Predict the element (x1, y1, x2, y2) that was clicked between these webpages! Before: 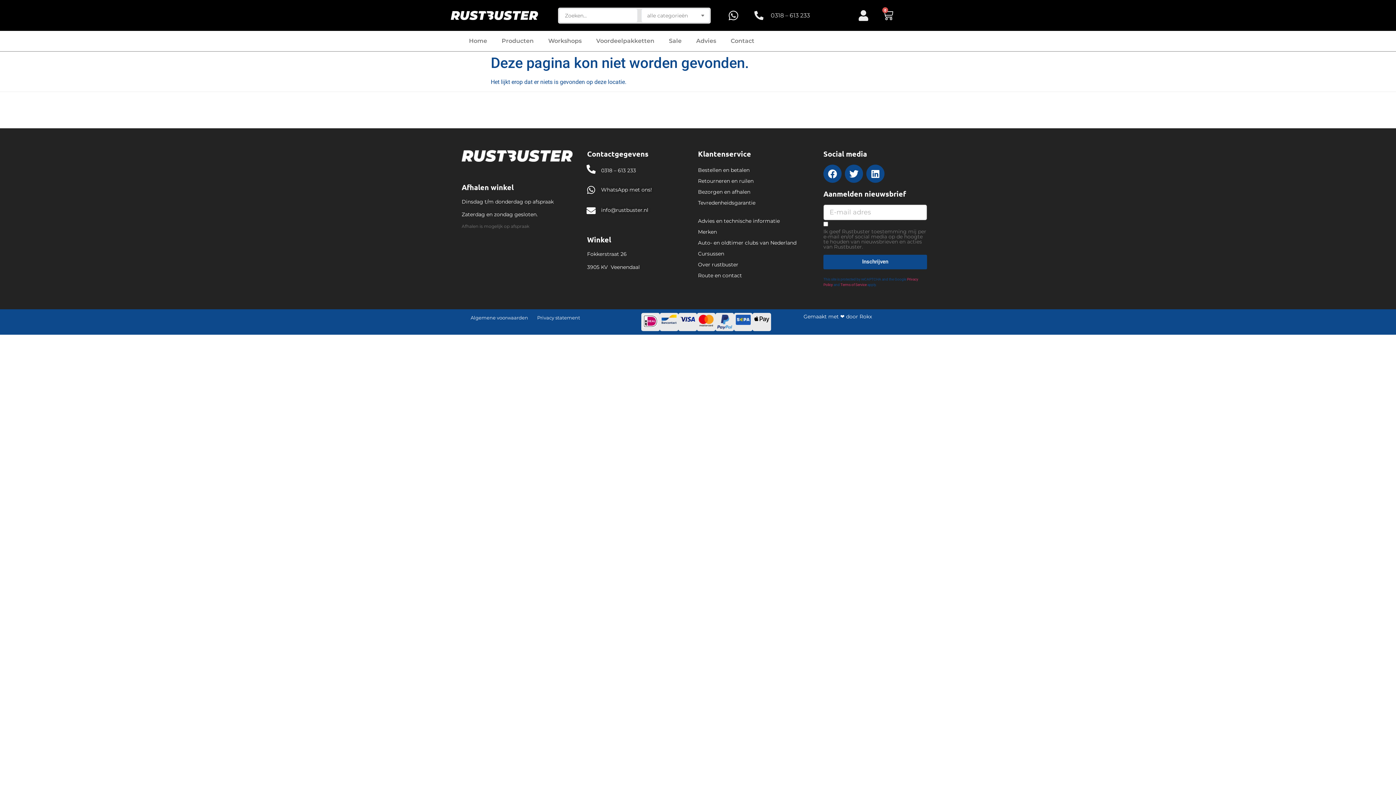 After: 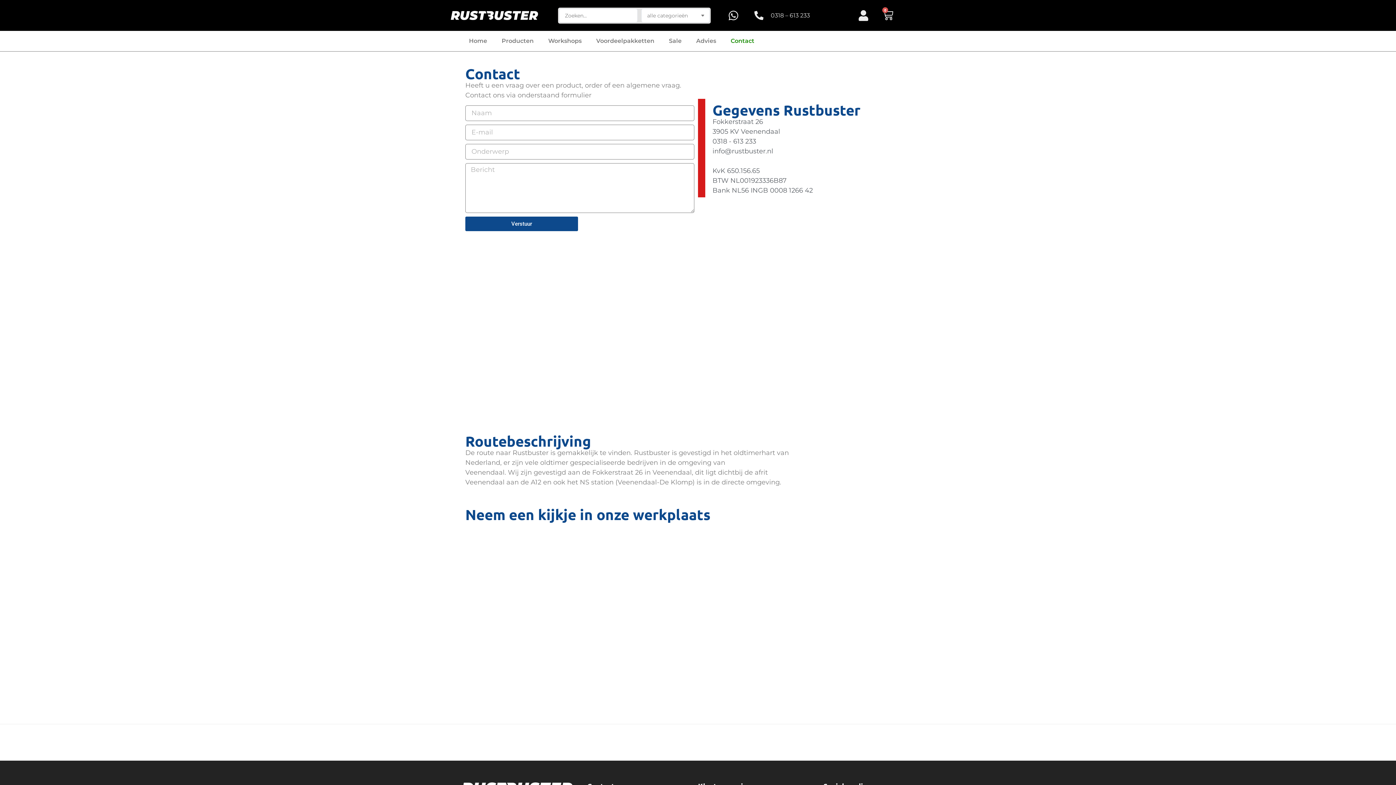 Action: bbox: (698, 270, 809, 281) label: Route en contact